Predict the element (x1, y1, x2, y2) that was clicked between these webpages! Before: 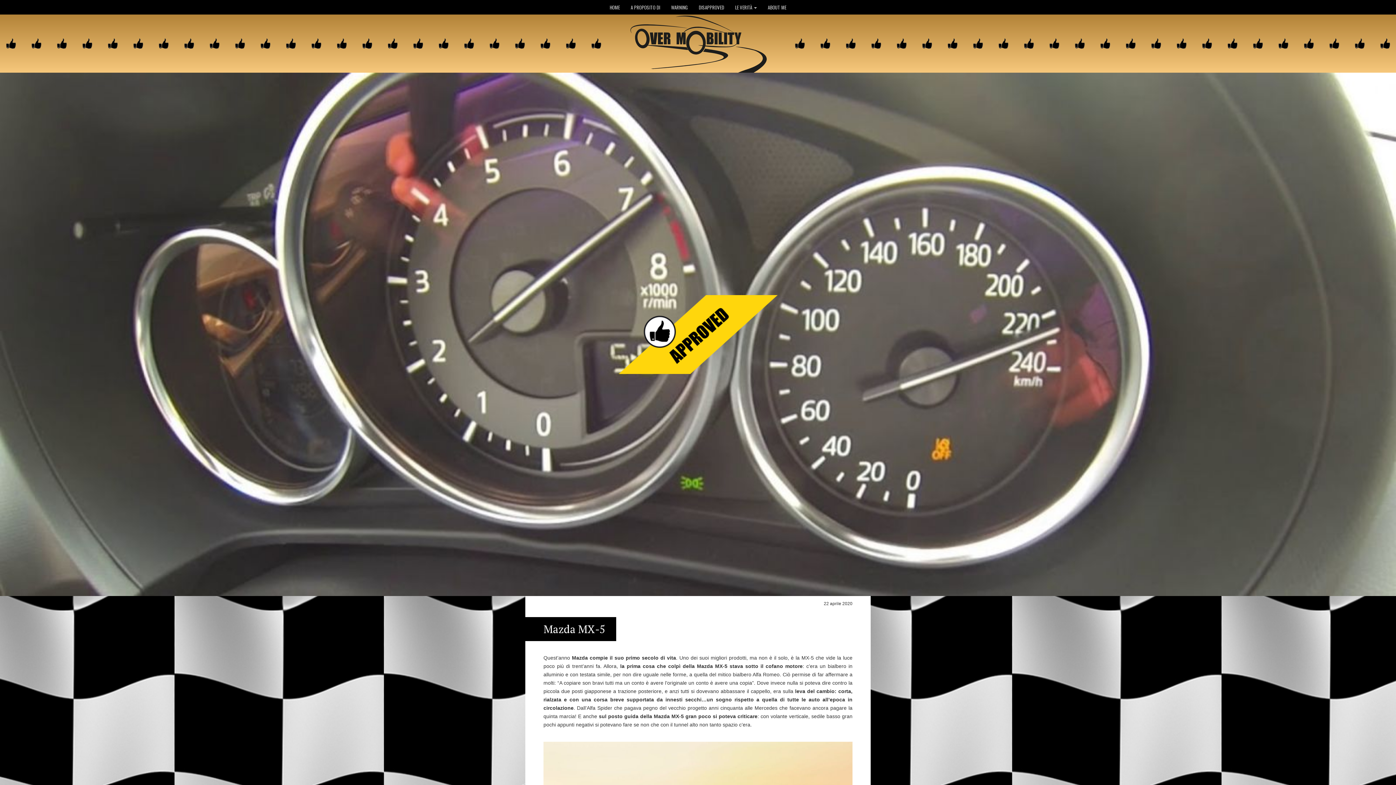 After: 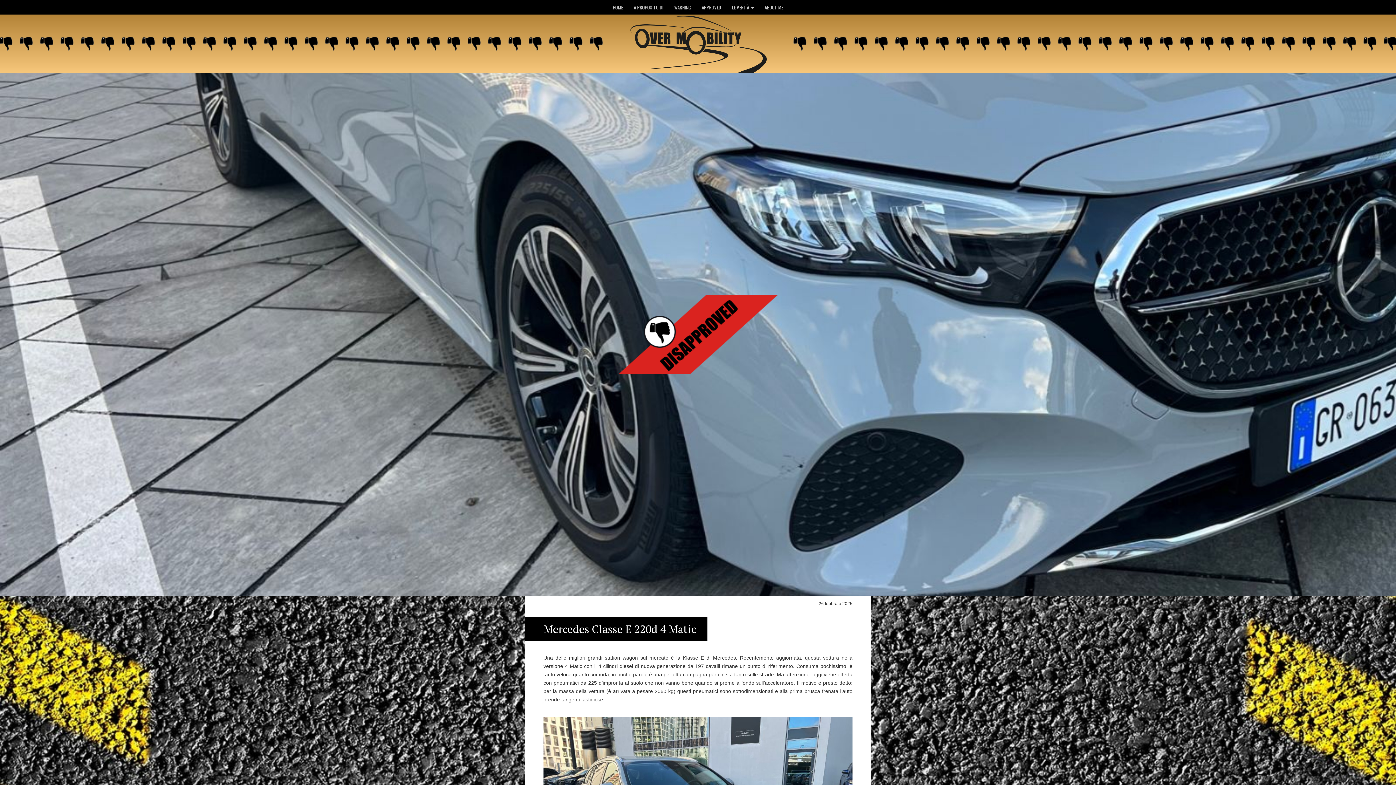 Action: label: DISAPPROVED bbox: (693, 0, 729, 14)